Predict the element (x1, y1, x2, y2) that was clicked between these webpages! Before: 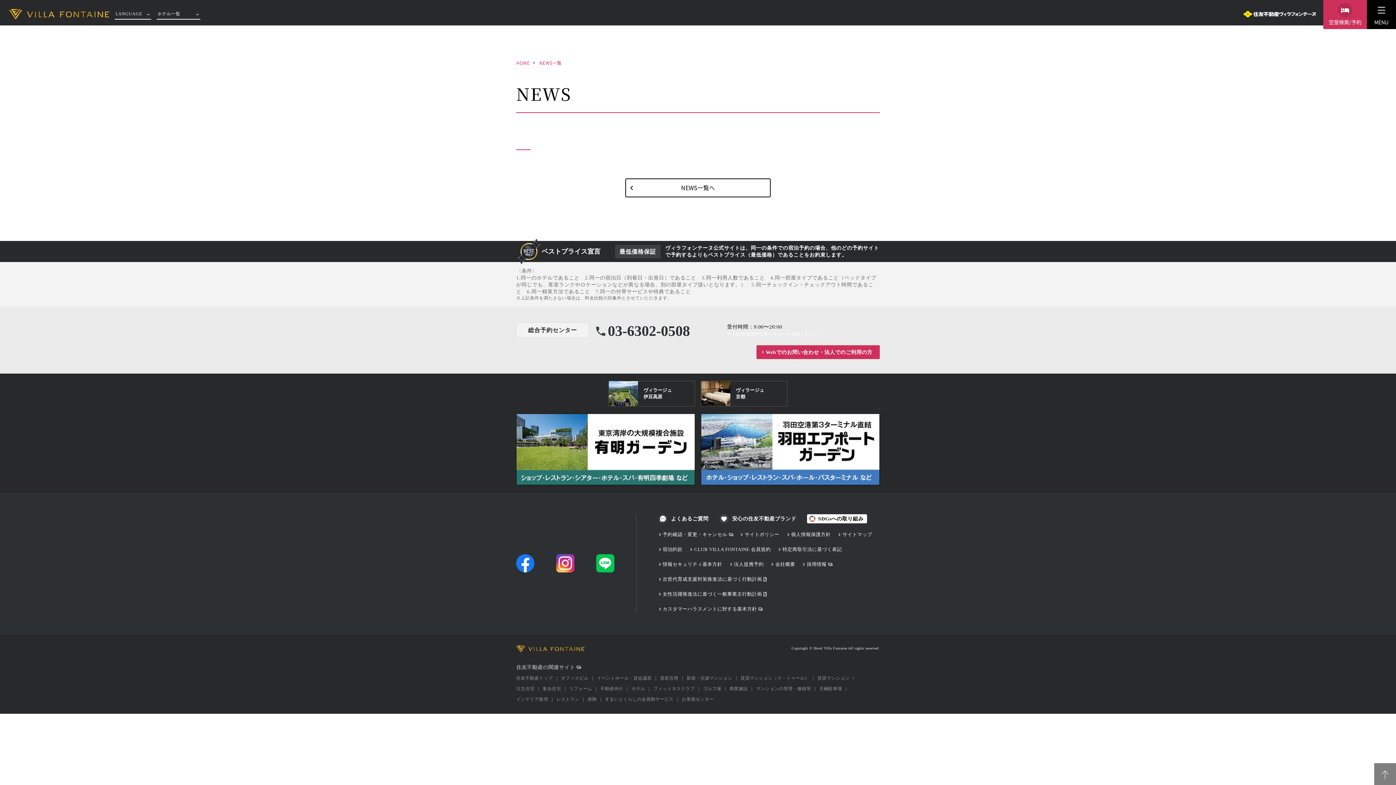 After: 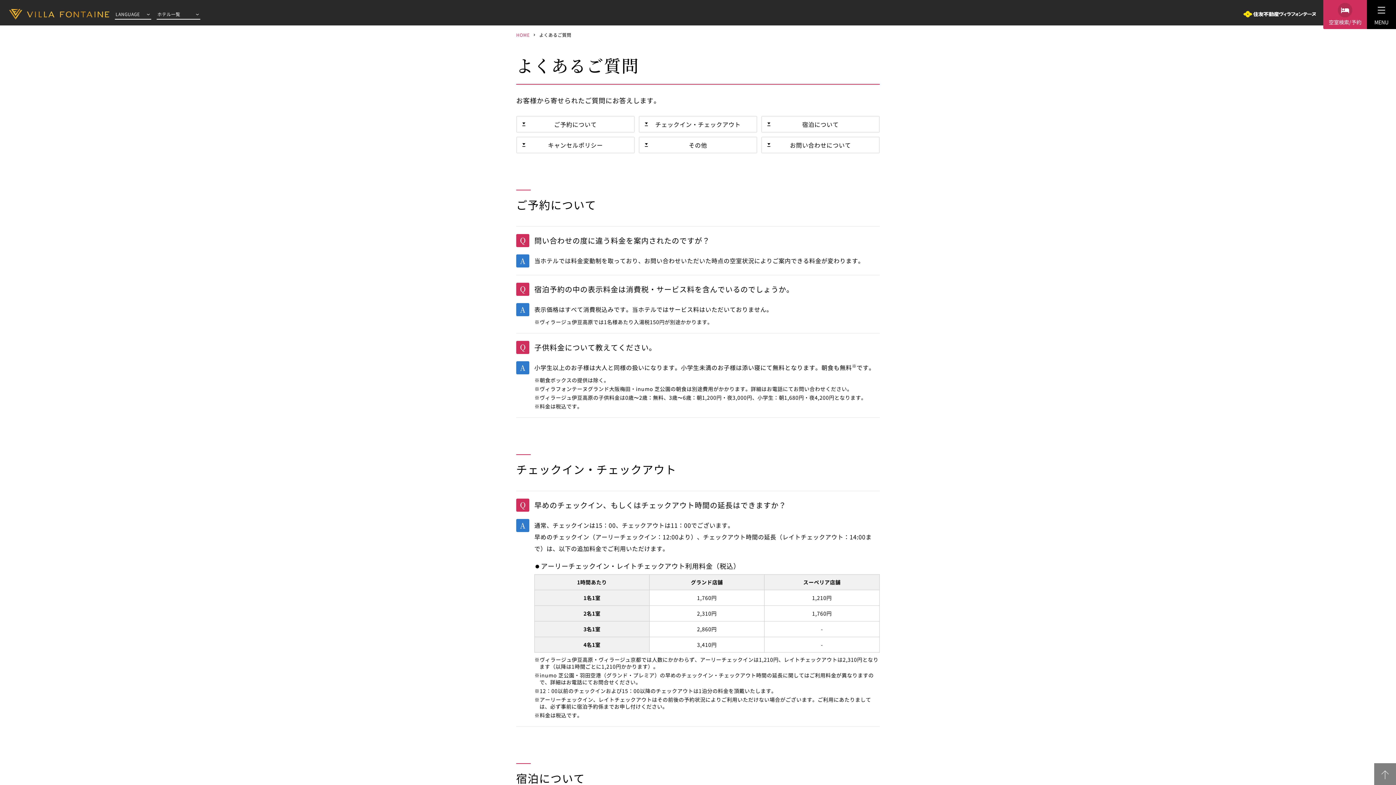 Action: bbox: (658, 514, 708, 523) label: よくあるご質問